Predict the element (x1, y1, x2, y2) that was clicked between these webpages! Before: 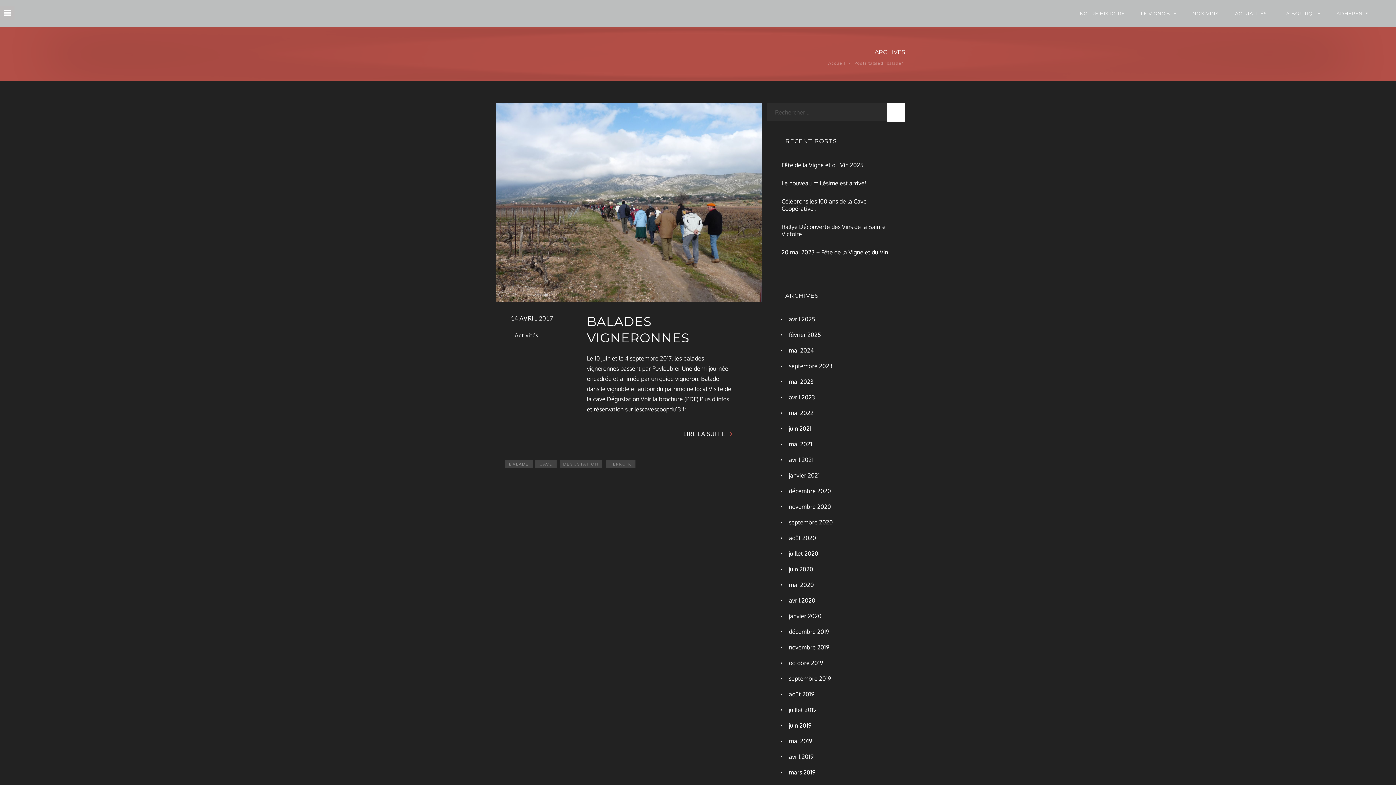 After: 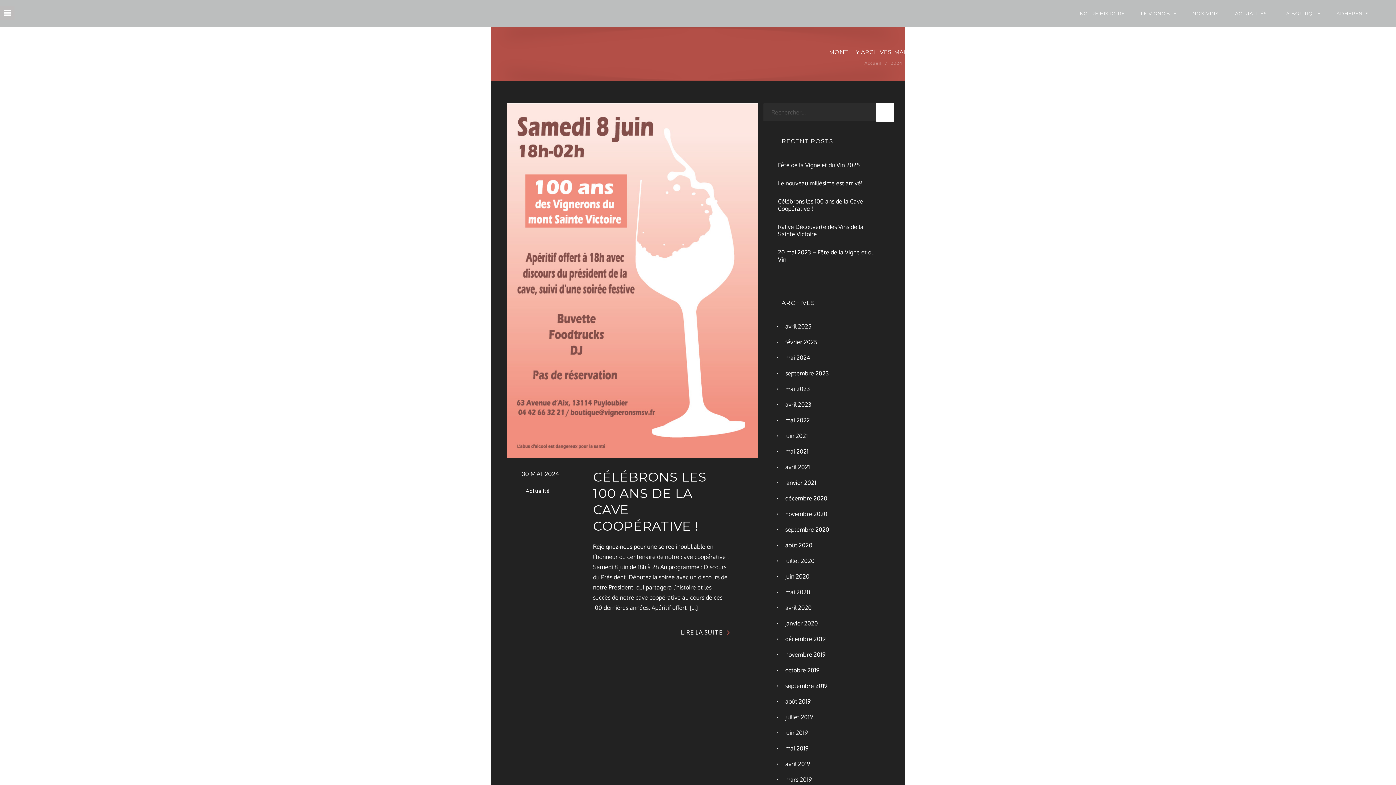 Action: bbox: (789, 346, 813, 354) label: mai 2024